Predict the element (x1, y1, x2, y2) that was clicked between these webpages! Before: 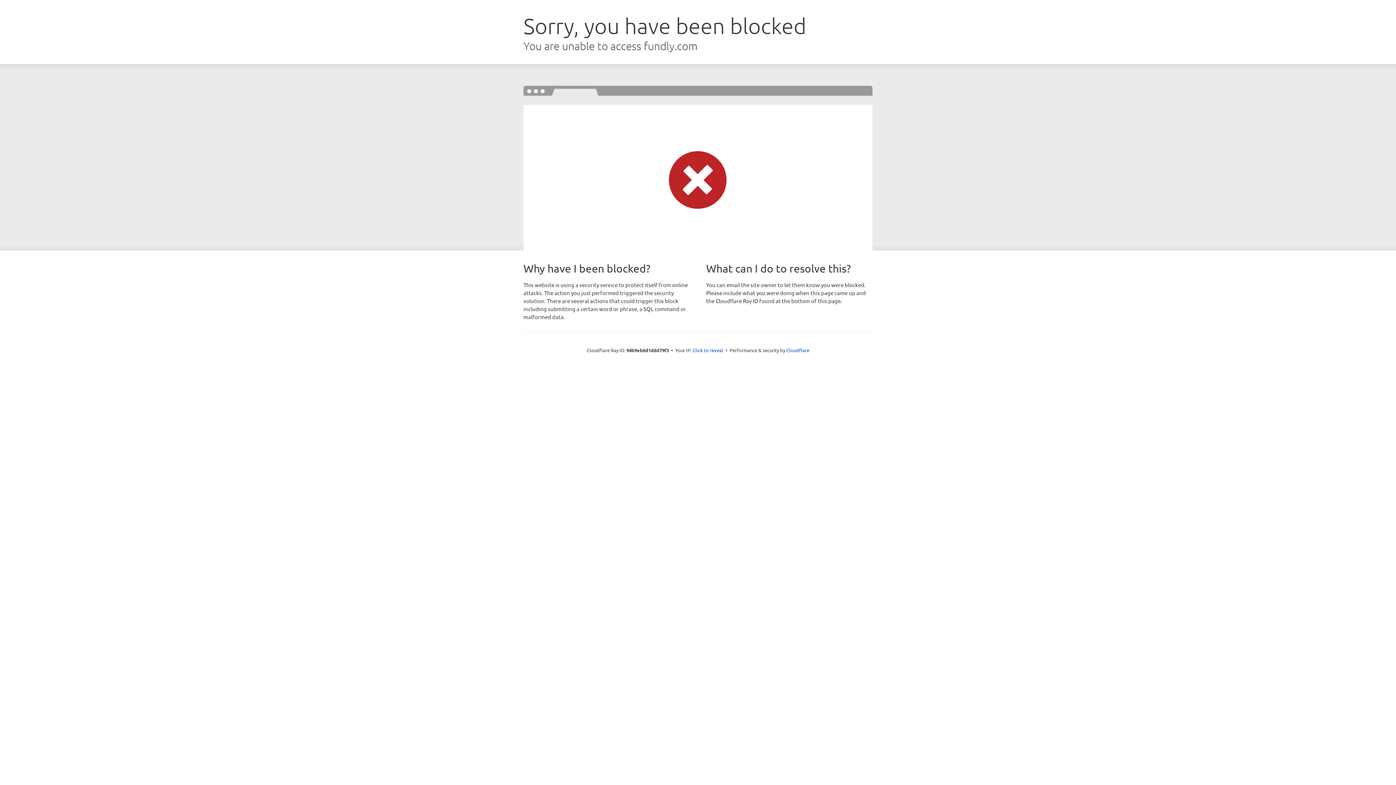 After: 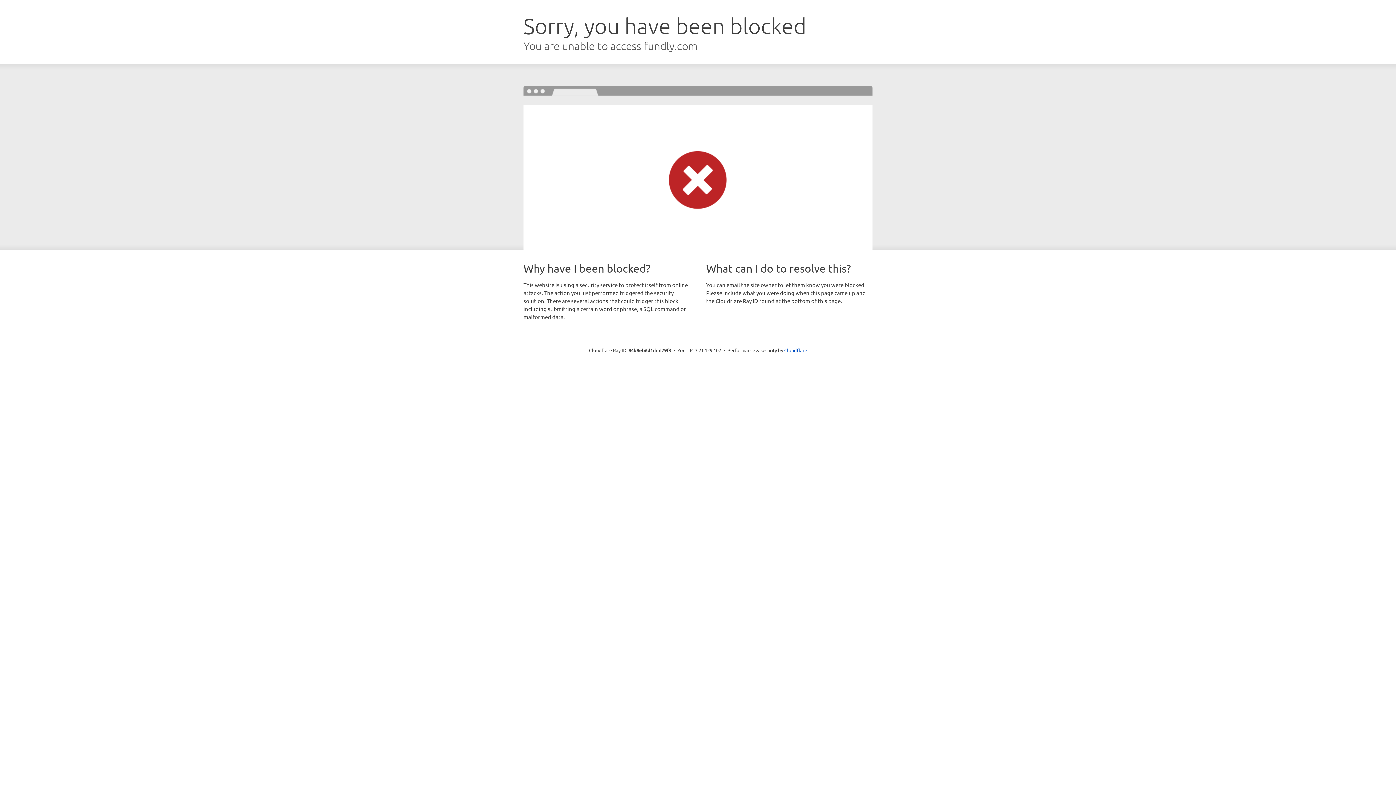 Action: bbox: (692, 346, 723, 353) label: Click to reveal